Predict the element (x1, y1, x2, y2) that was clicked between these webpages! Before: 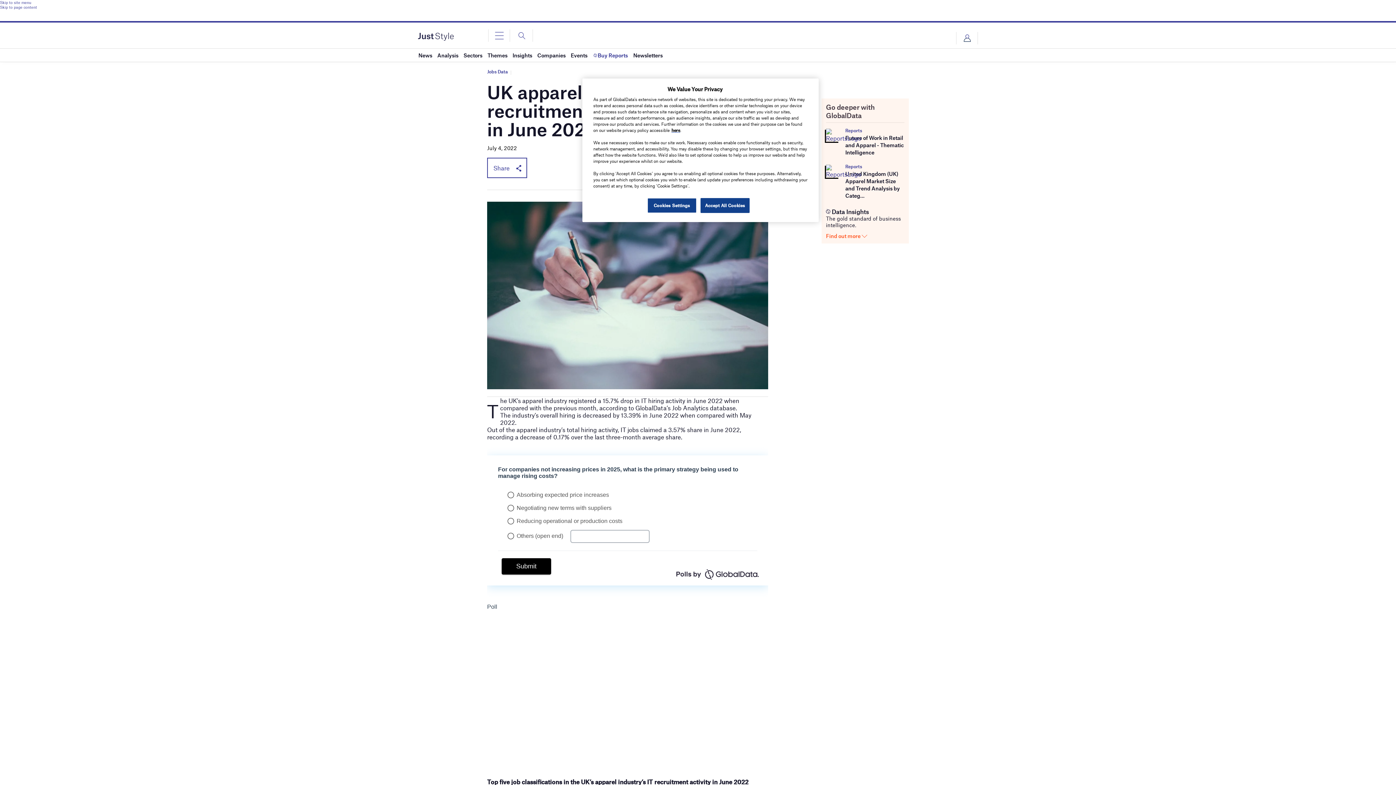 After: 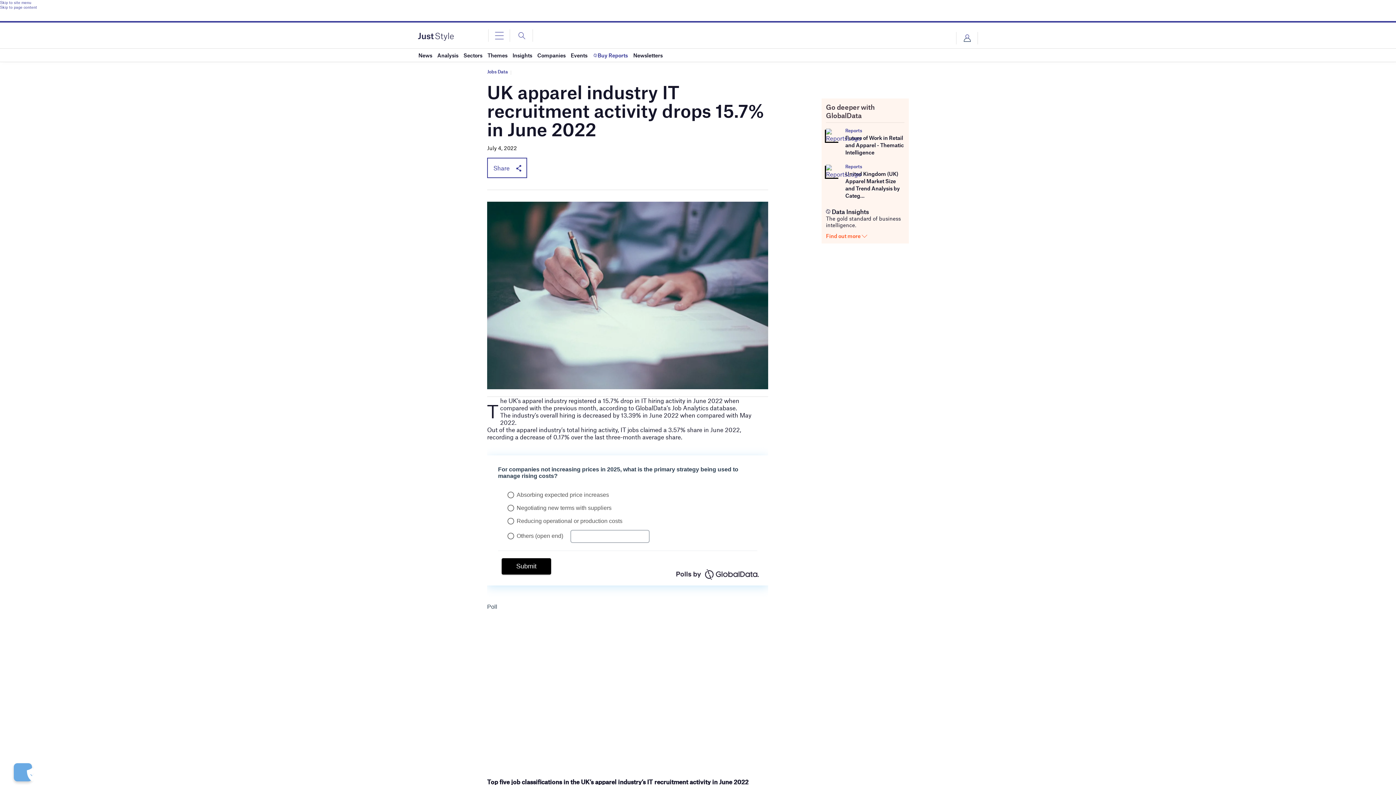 Action: label: Accept All Cookies bbox: (700, 198, 749, 213)